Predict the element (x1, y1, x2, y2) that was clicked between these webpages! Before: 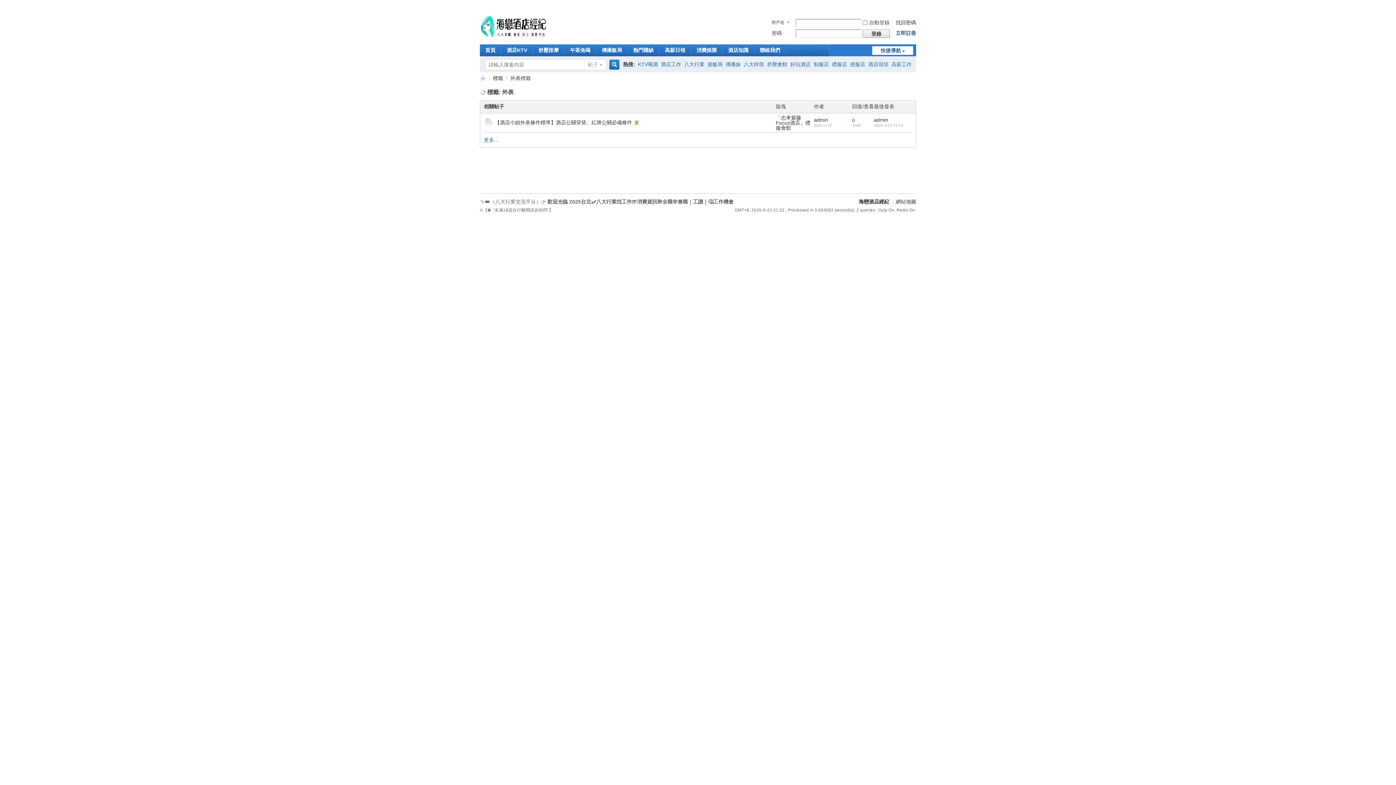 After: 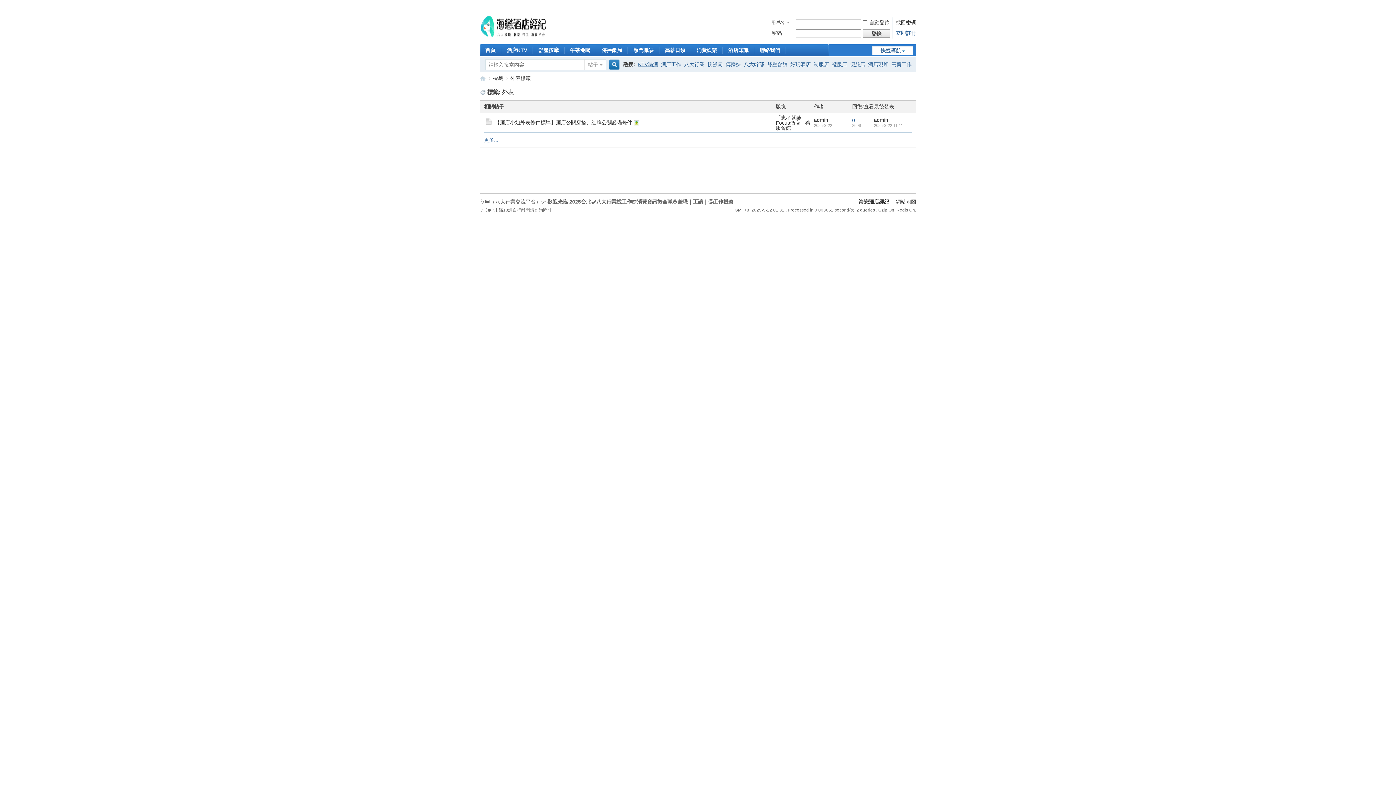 Action: bbox: (638, 56, 658, 72) label: KTV喝酒